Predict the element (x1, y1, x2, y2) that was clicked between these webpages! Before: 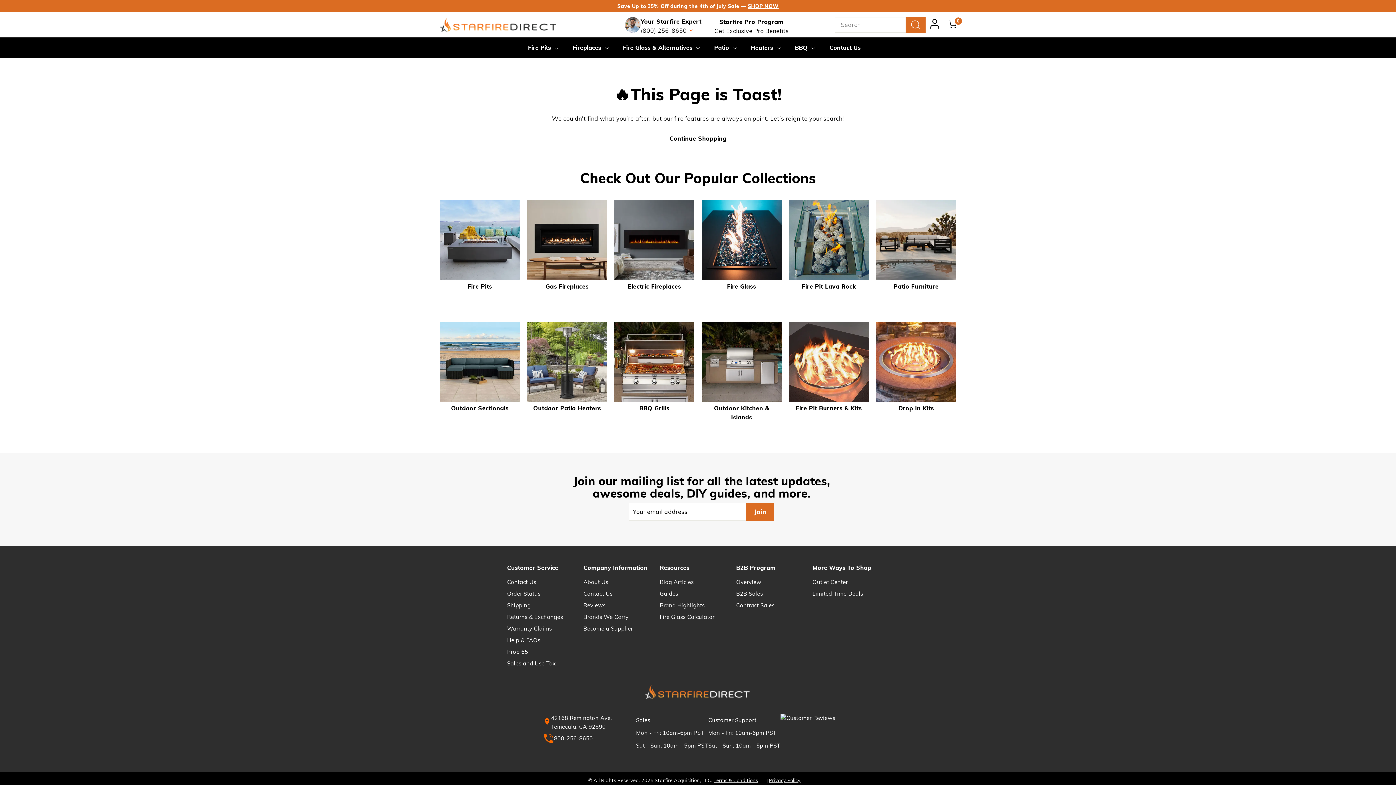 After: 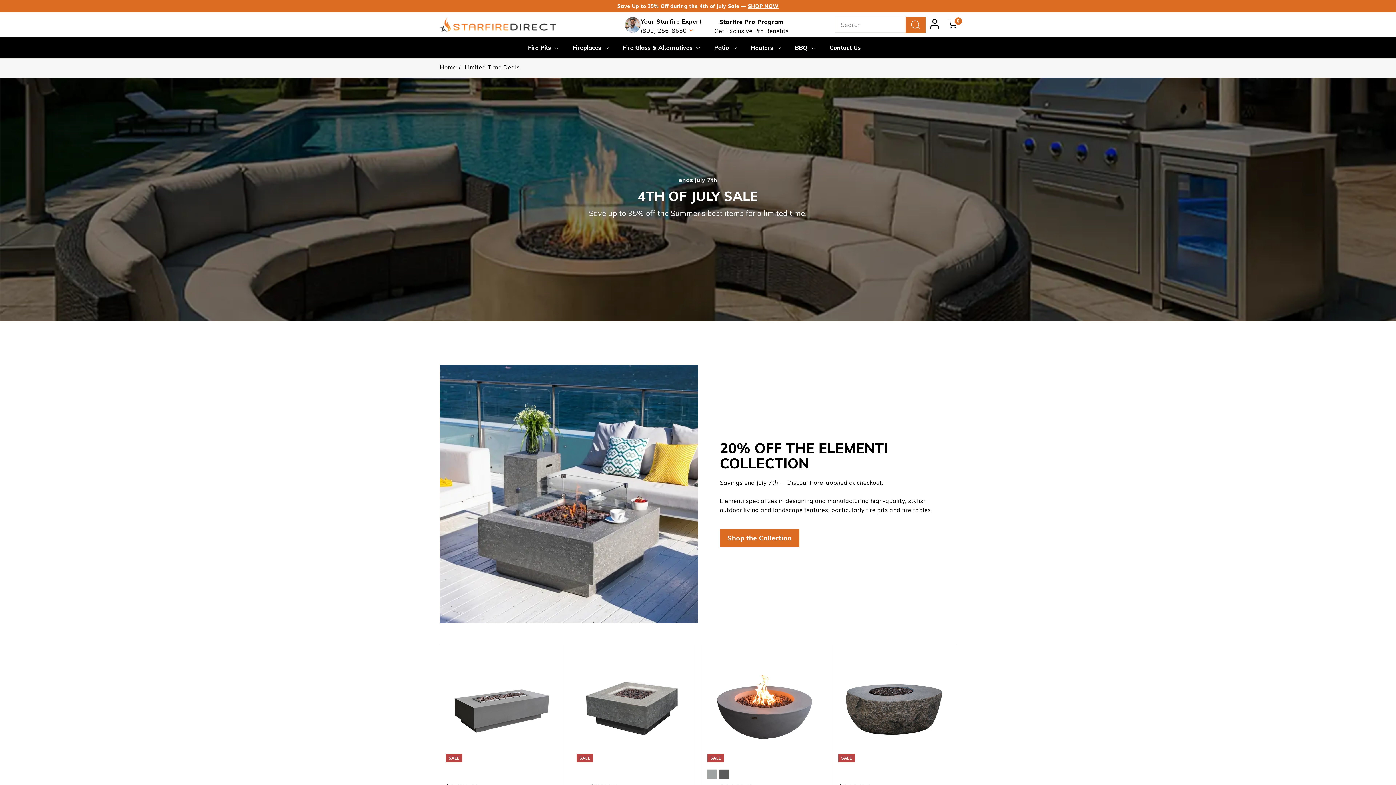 Action: label: SHOP NOW bbox: (747, 2, 778, 9)